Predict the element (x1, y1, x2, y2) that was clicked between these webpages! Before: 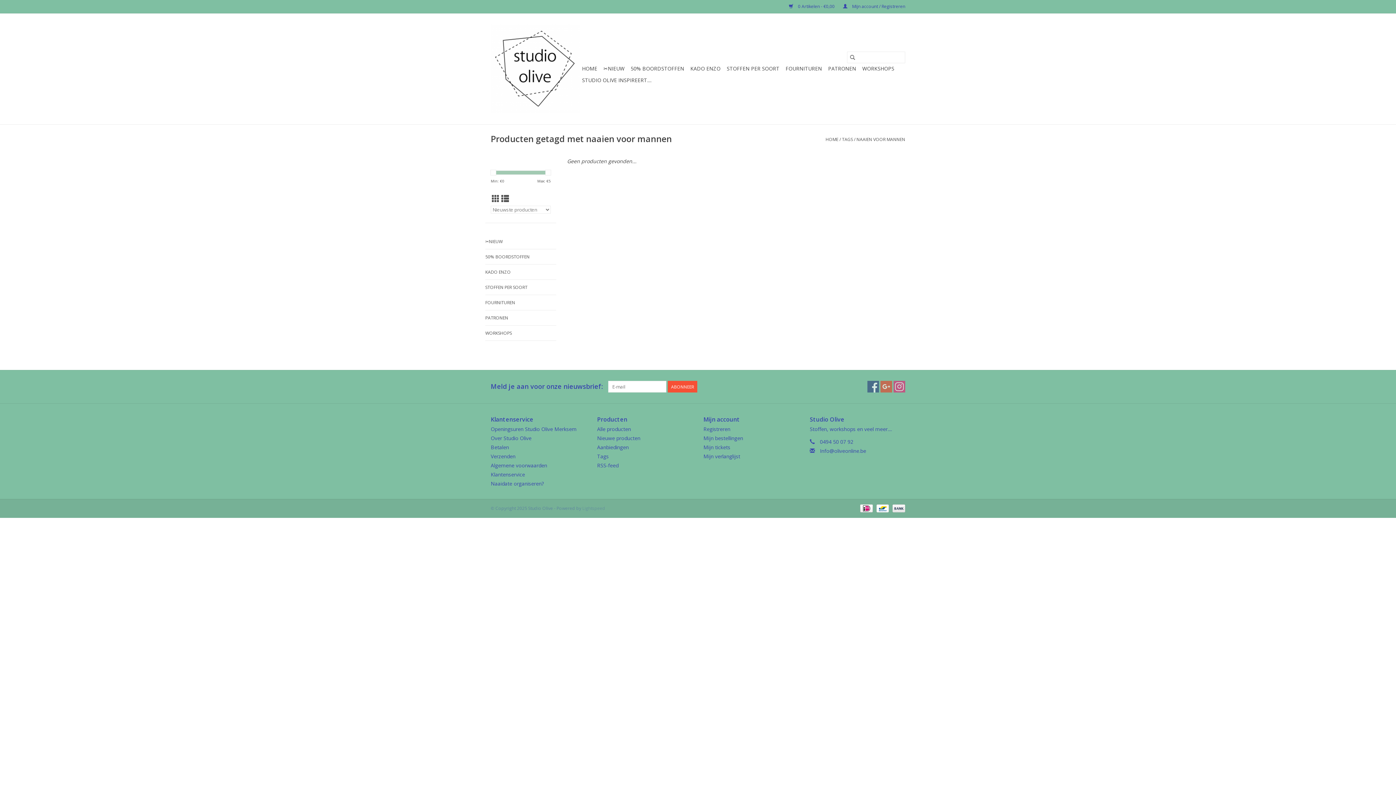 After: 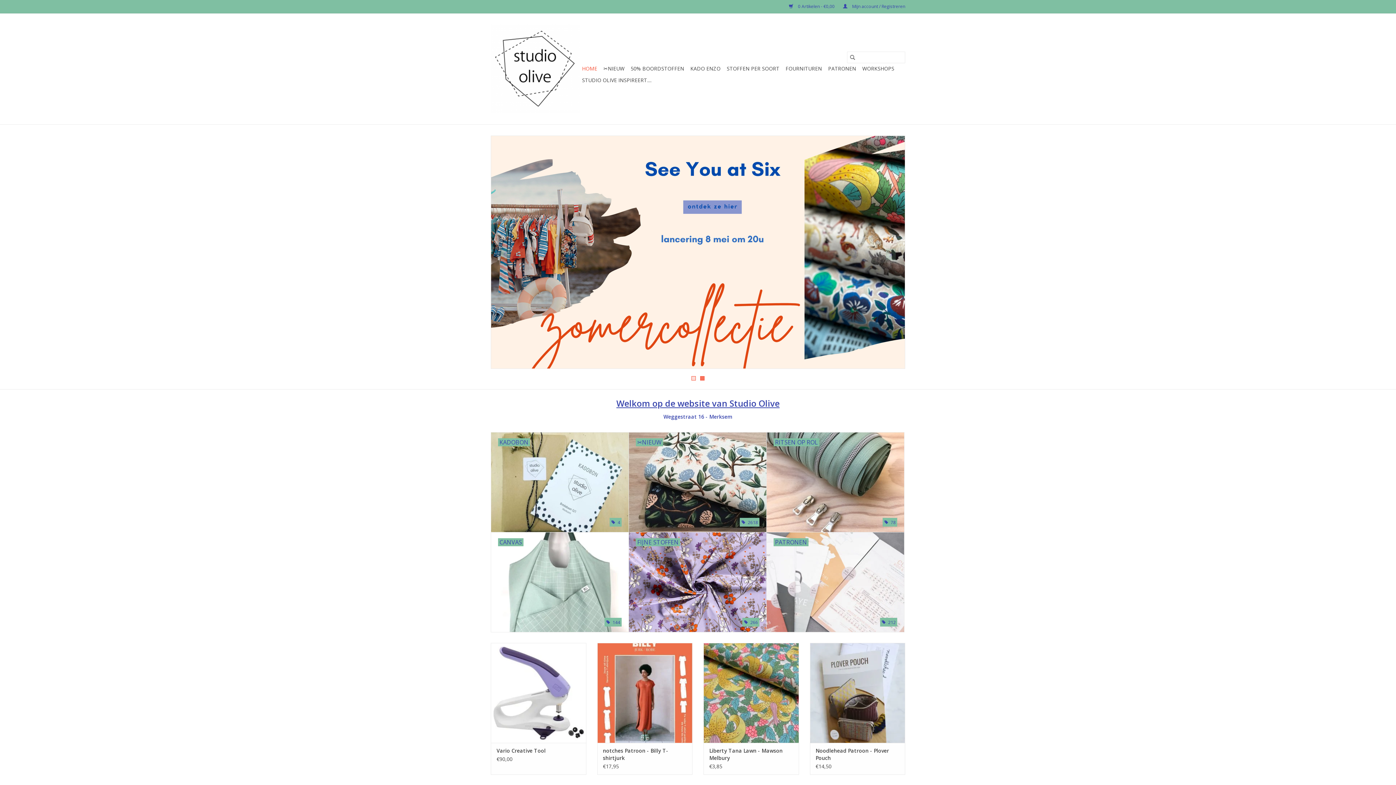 Action: bbox: (847, 51, 858, 63)